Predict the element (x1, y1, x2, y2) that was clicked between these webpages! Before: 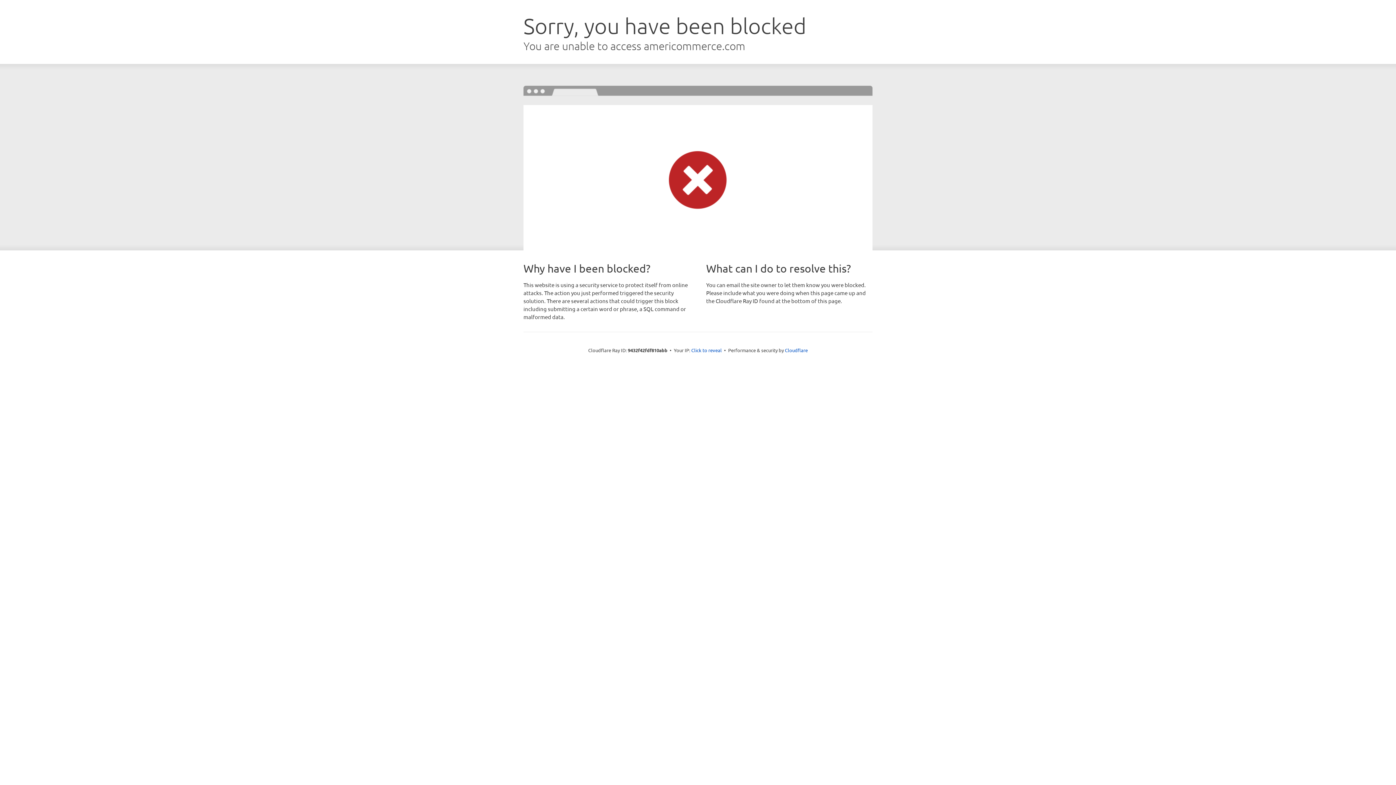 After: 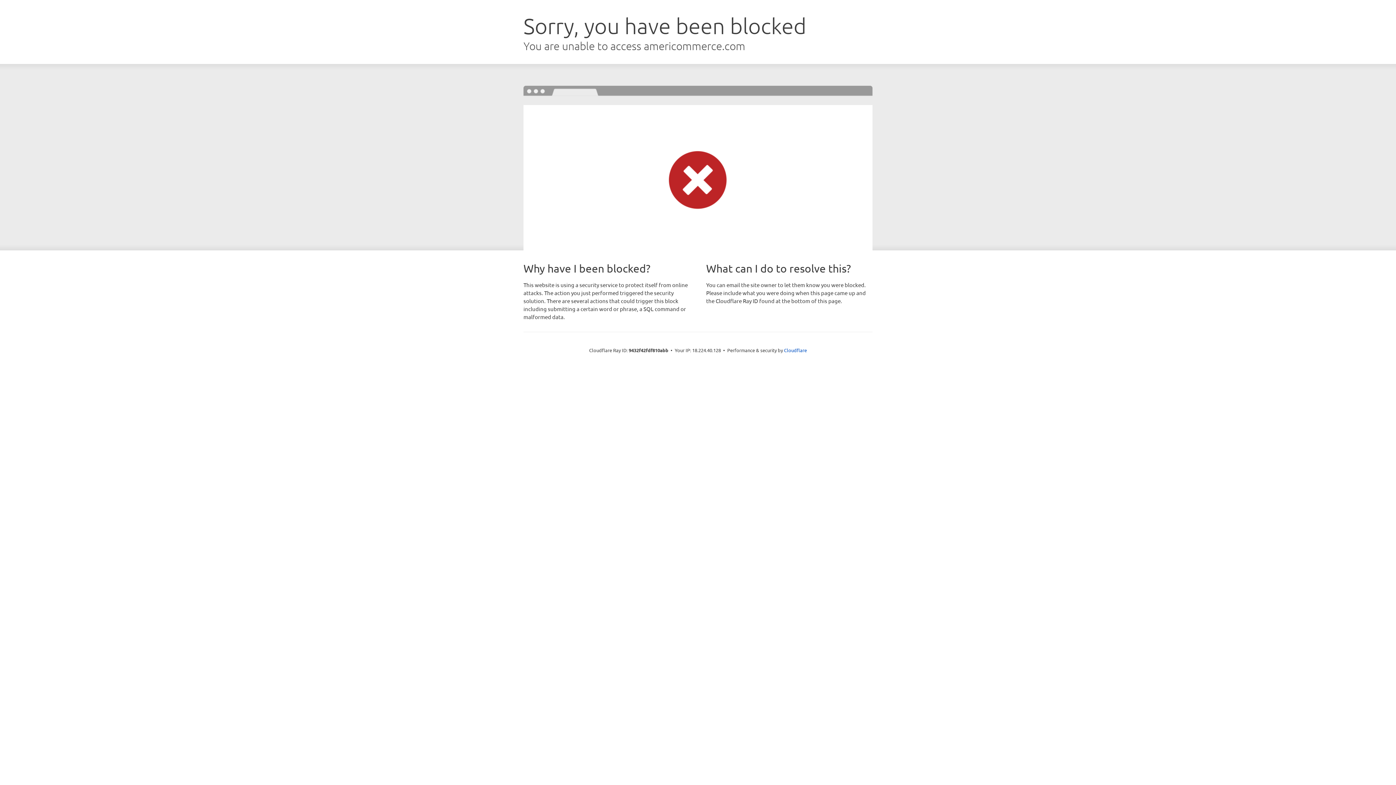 Action: bbox: (691, 346, 722, 353) label: Click to reveal